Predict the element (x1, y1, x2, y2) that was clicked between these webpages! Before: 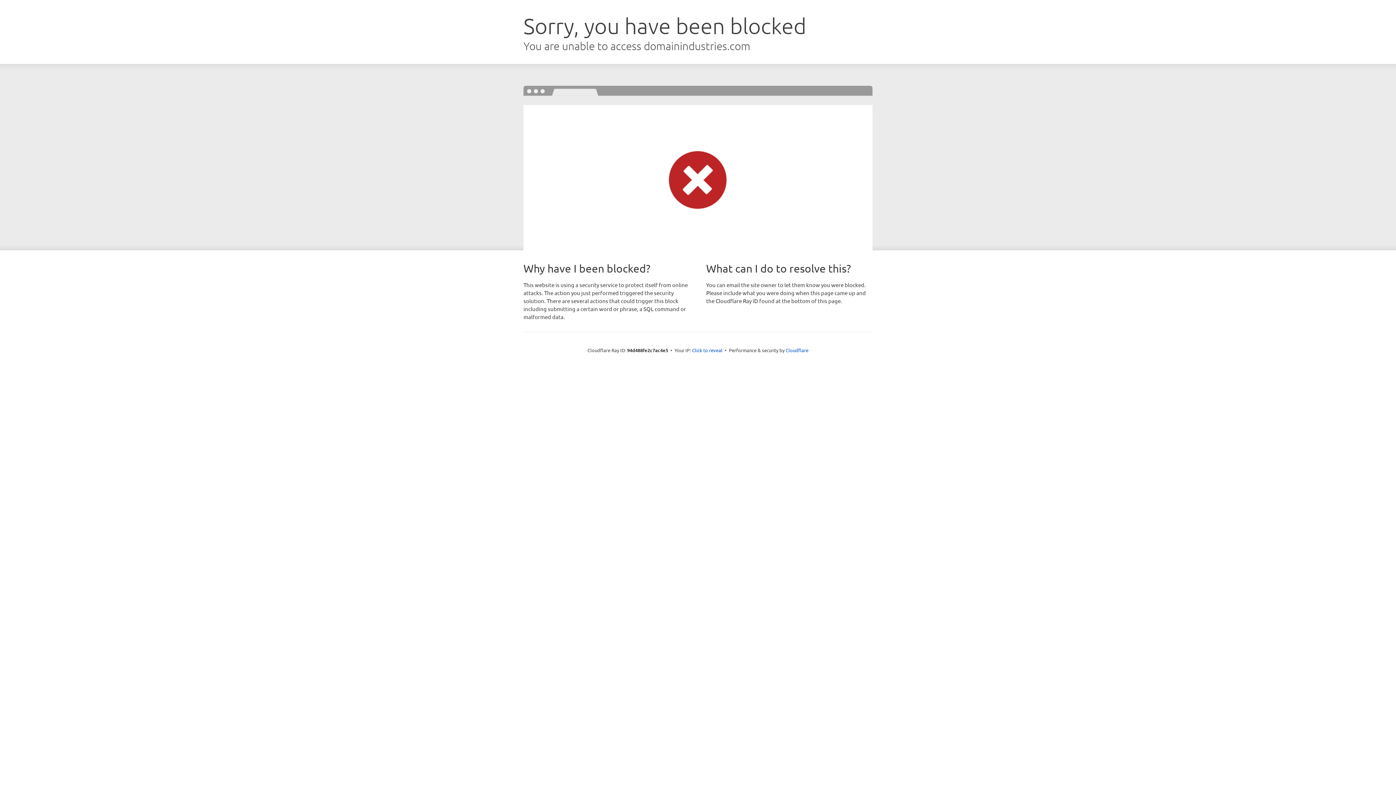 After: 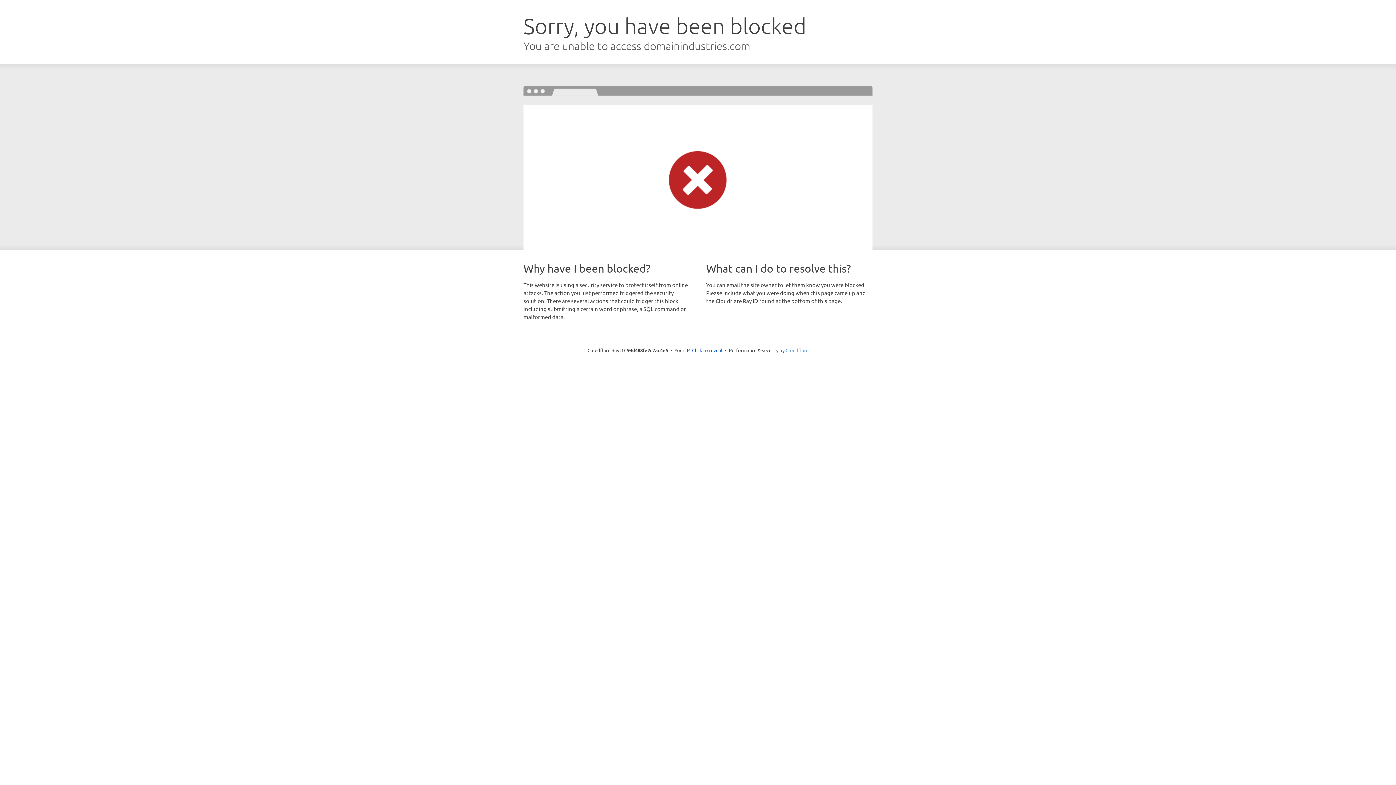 Action: bbox: (785, 347, 808, 353) label: Cloudflare